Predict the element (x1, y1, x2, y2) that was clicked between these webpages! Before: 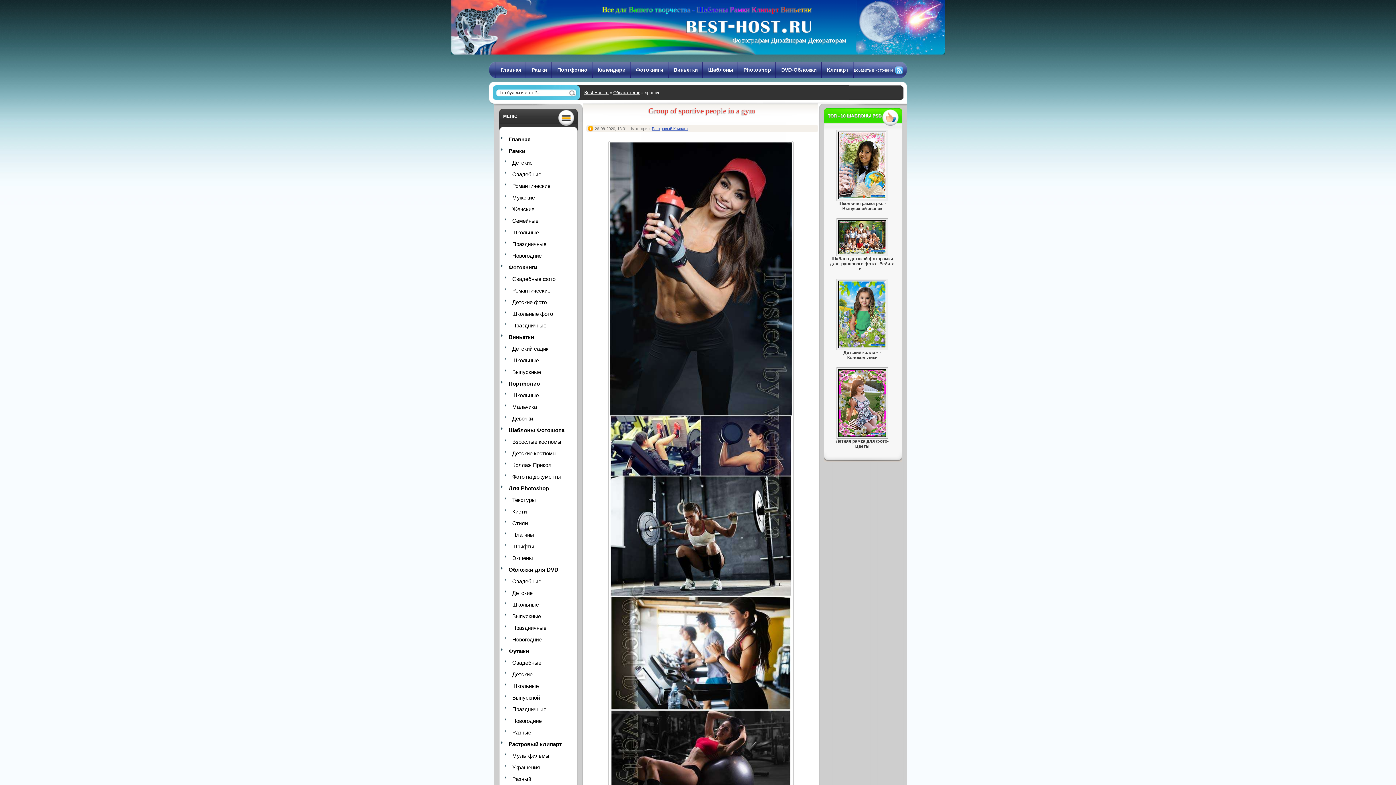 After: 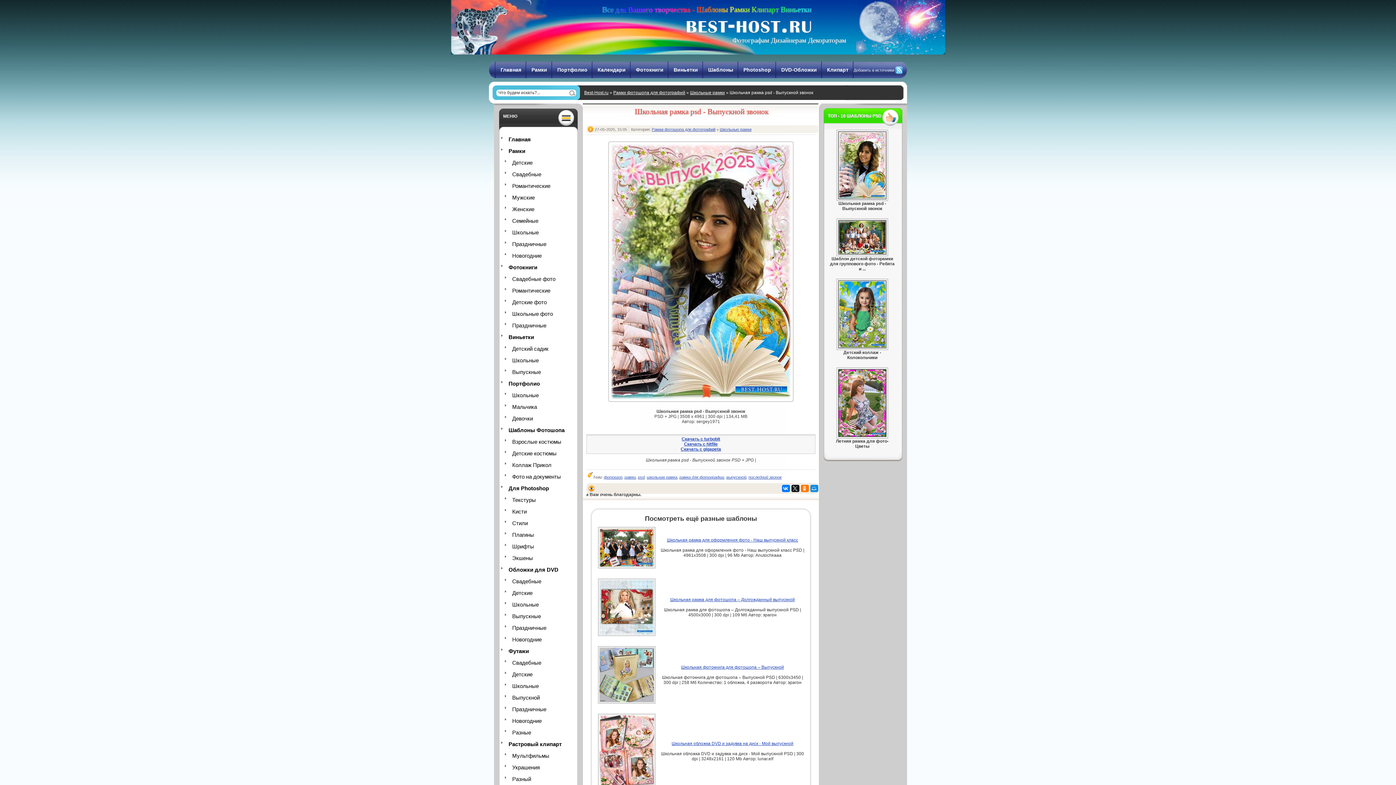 Action: bbox: (838, 195, 886, 200)